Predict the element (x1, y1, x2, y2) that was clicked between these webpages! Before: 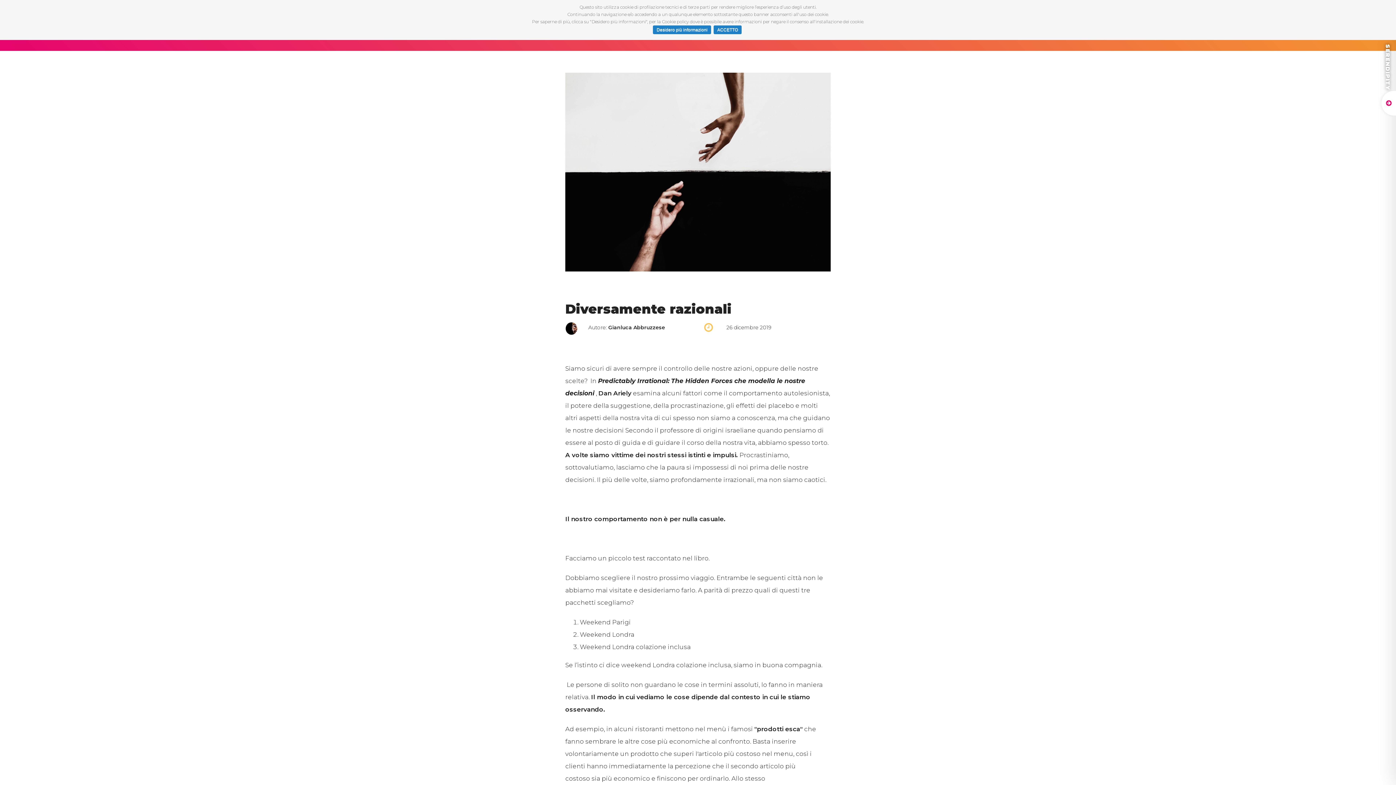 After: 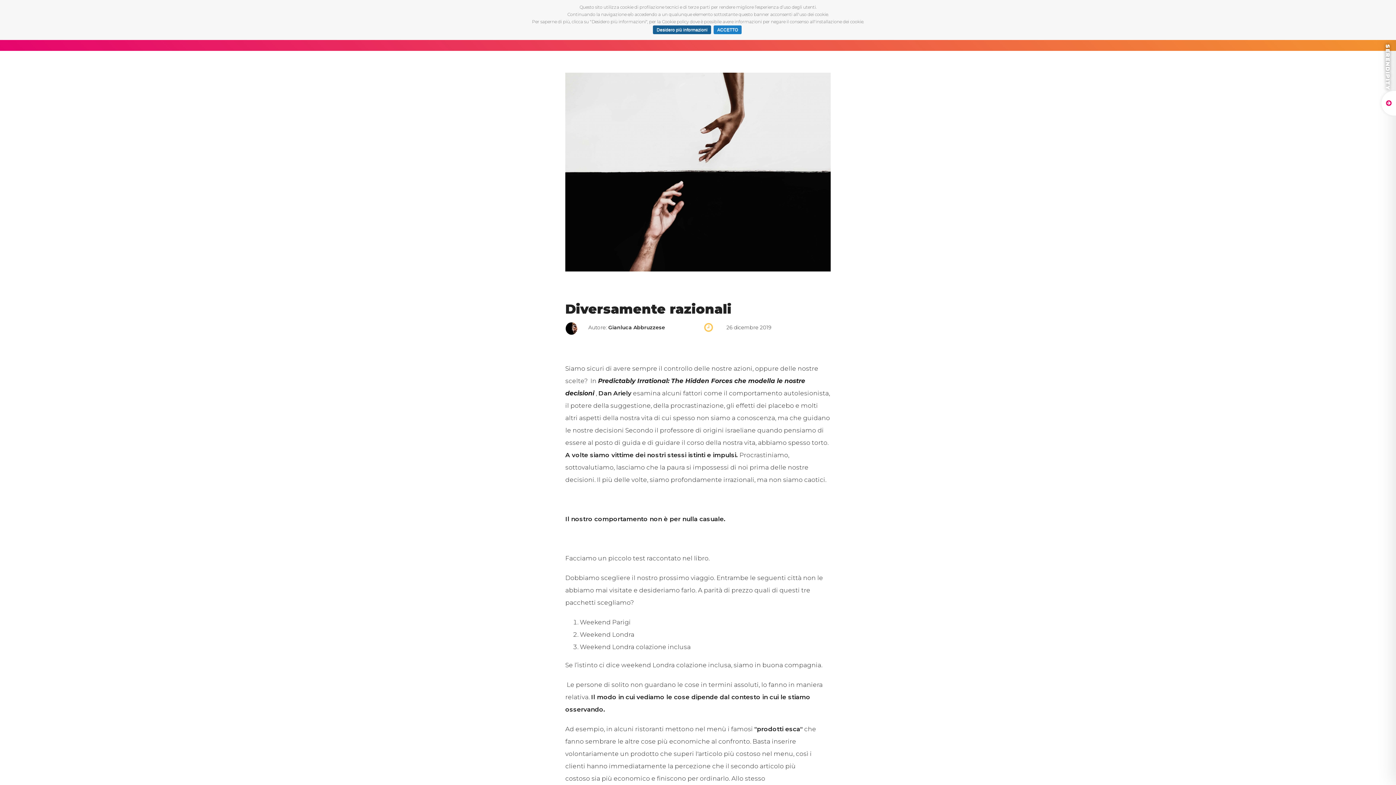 Action: label: Desidero più informazioni bbox: (653, 25, 711, 34)